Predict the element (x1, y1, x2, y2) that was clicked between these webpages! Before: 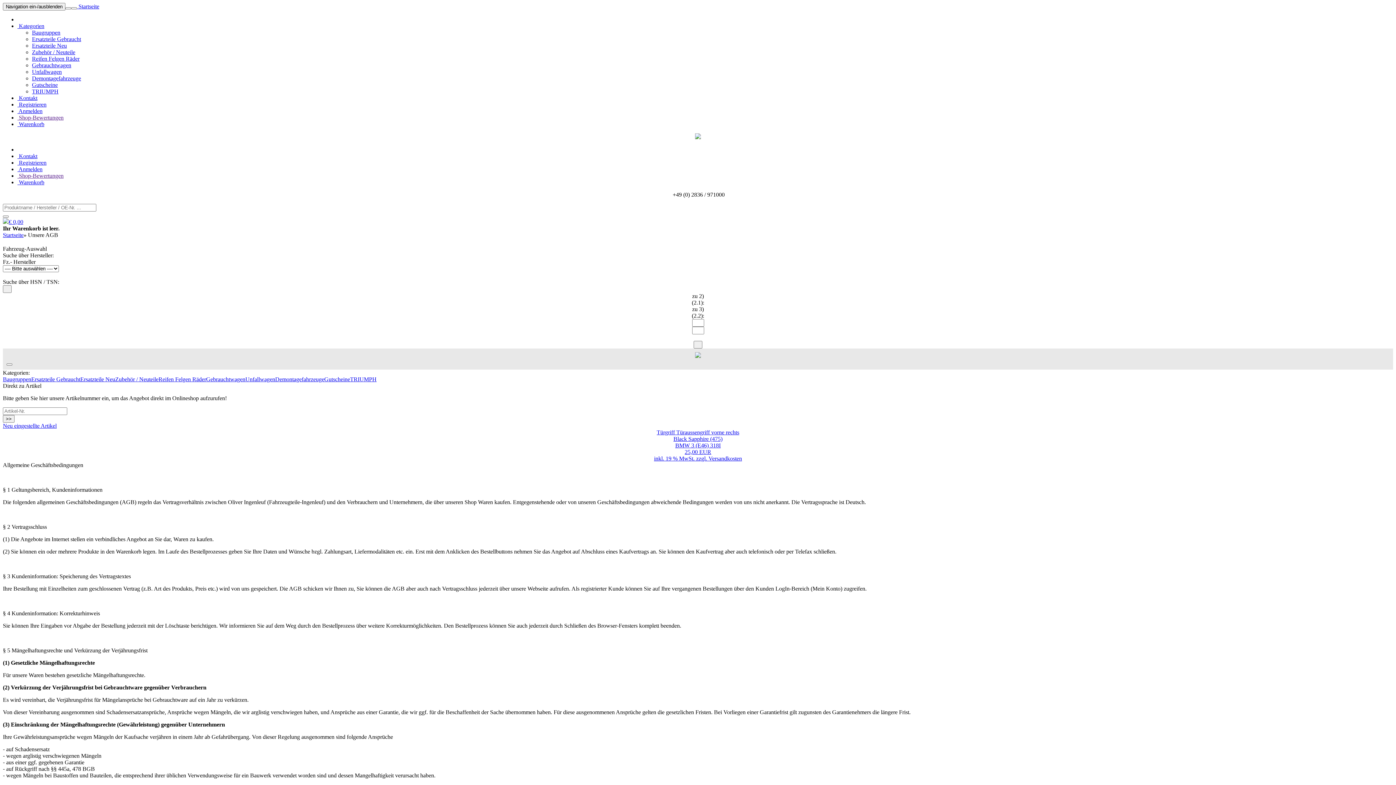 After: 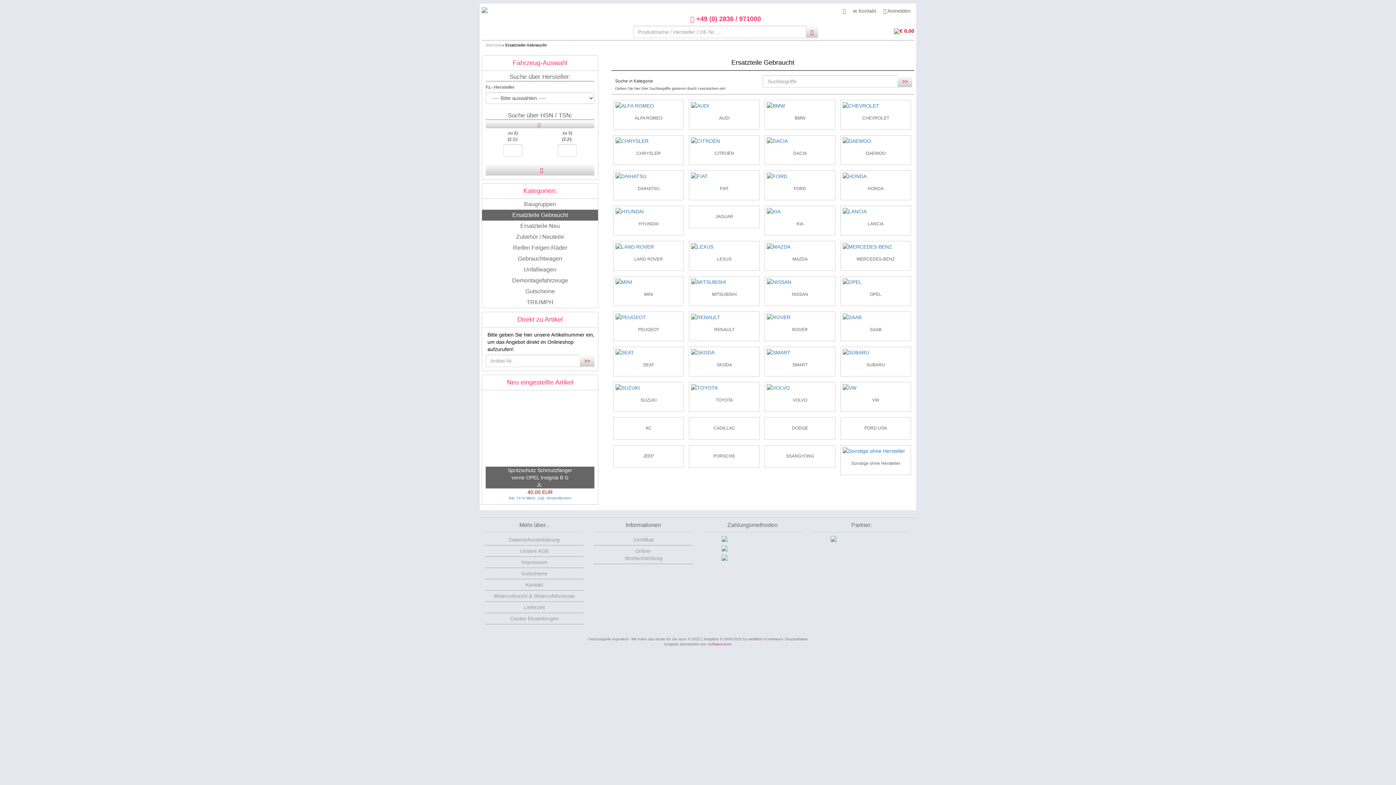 Action: label: Ersatzteile Gebraucht bbox: (31, 376, 80, 382)